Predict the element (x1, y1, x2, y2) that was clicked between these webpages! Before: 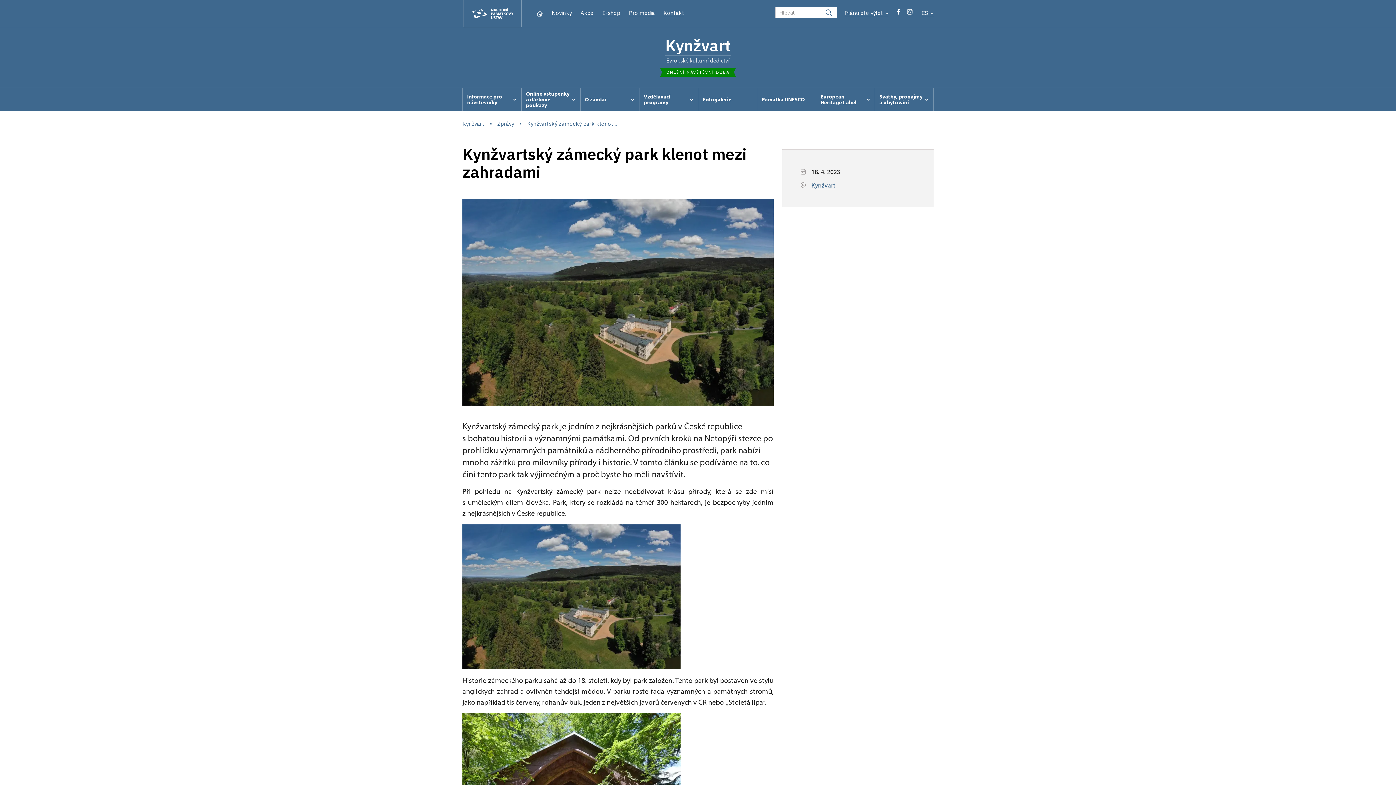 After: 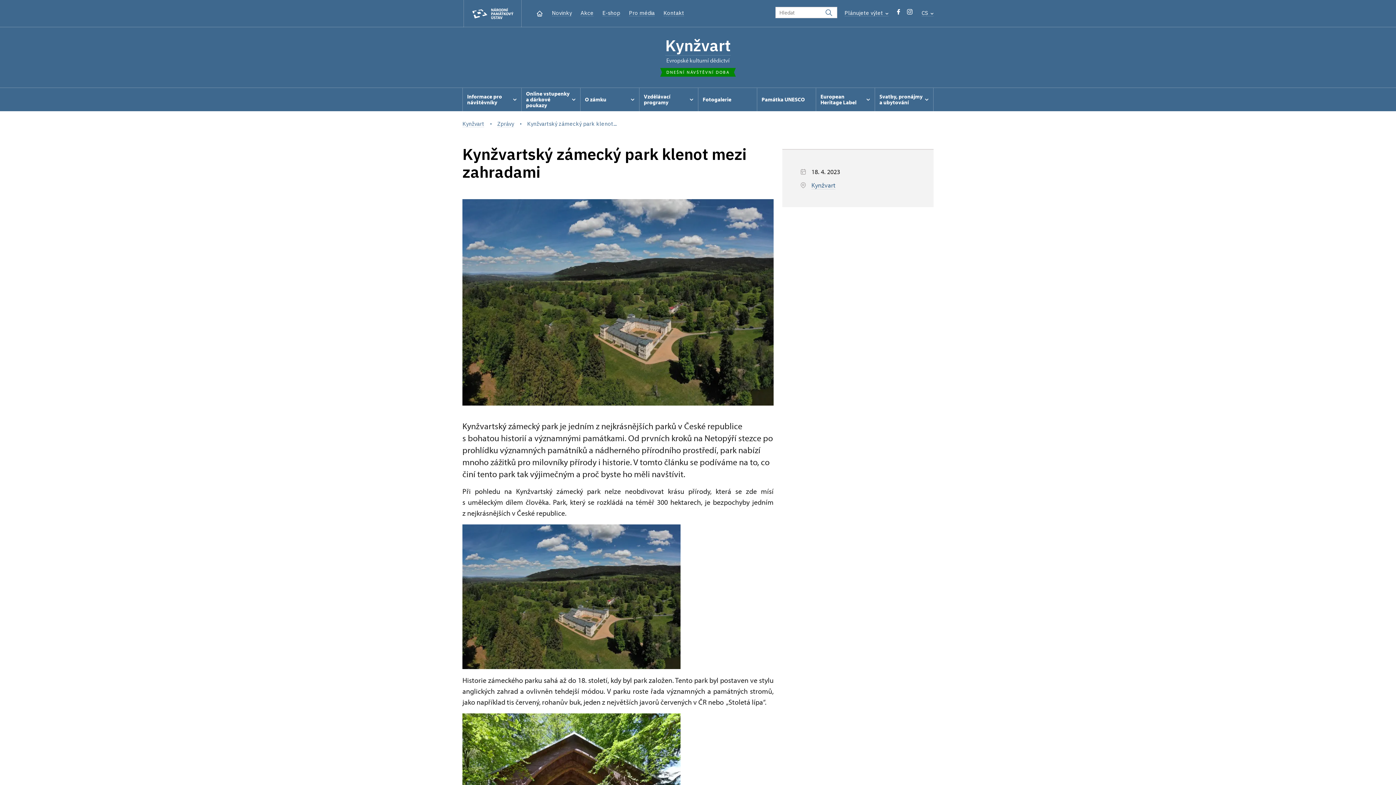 Action: bbox: (896, 9, 901, 18)